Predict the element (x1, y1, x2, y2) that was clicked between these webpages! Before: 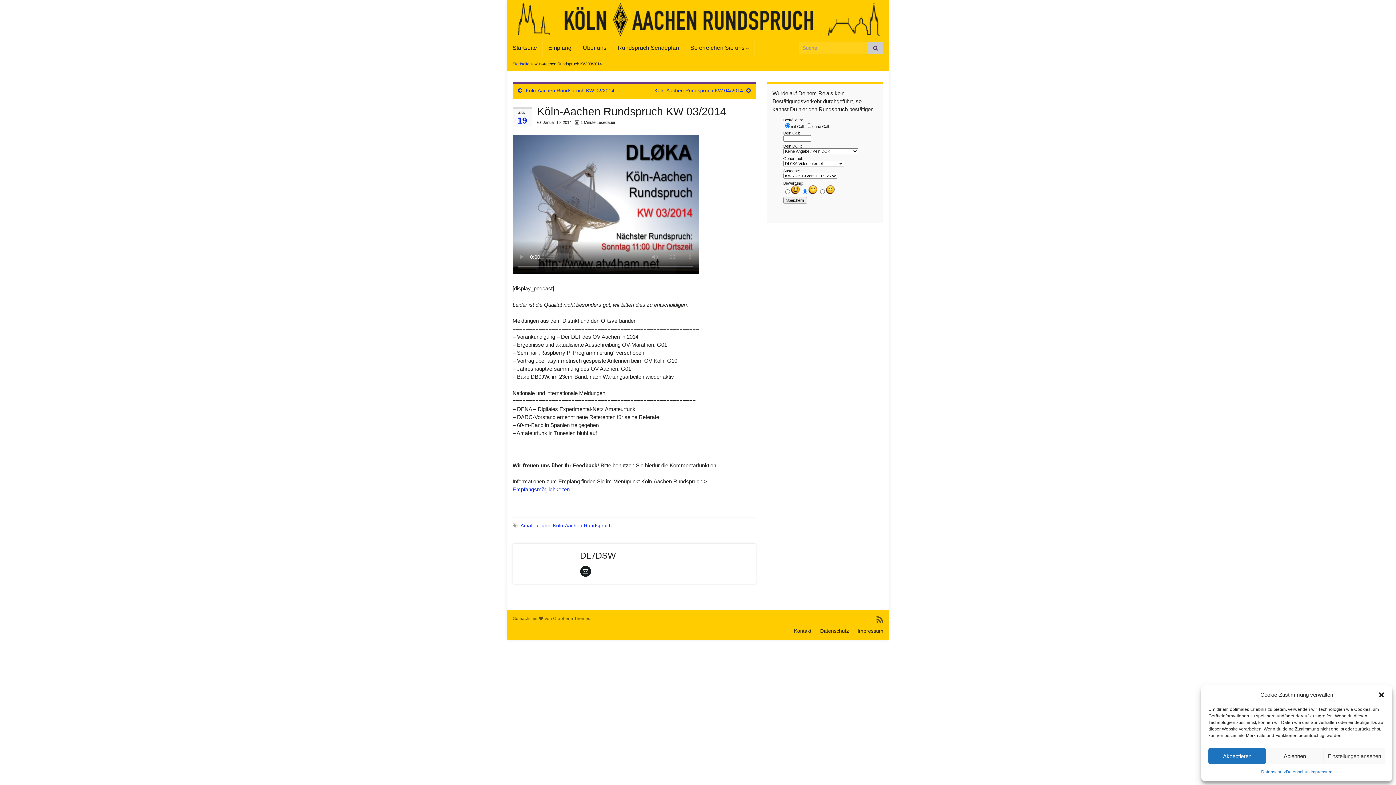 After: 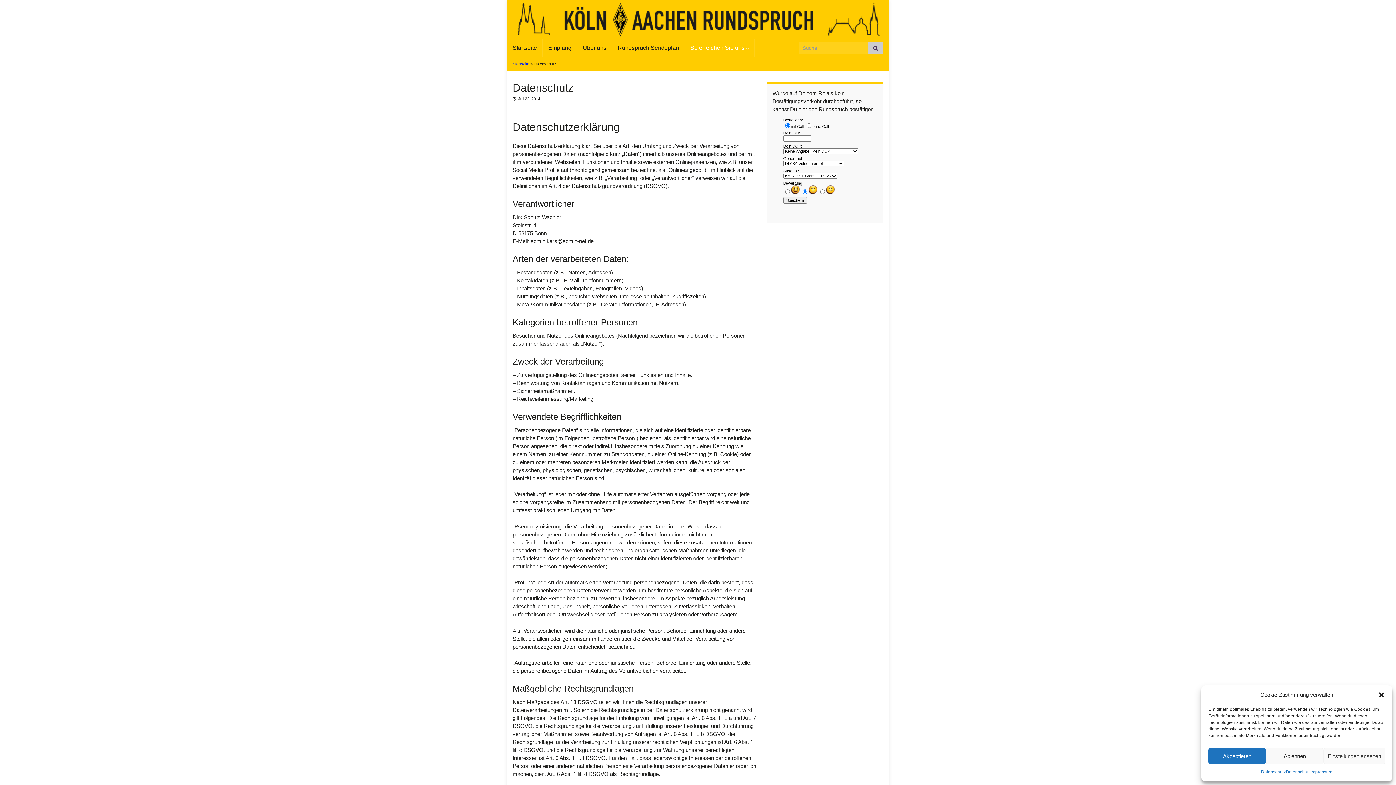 Action: bbox: (1261, 768, 1286, 776) label: Datenschutz